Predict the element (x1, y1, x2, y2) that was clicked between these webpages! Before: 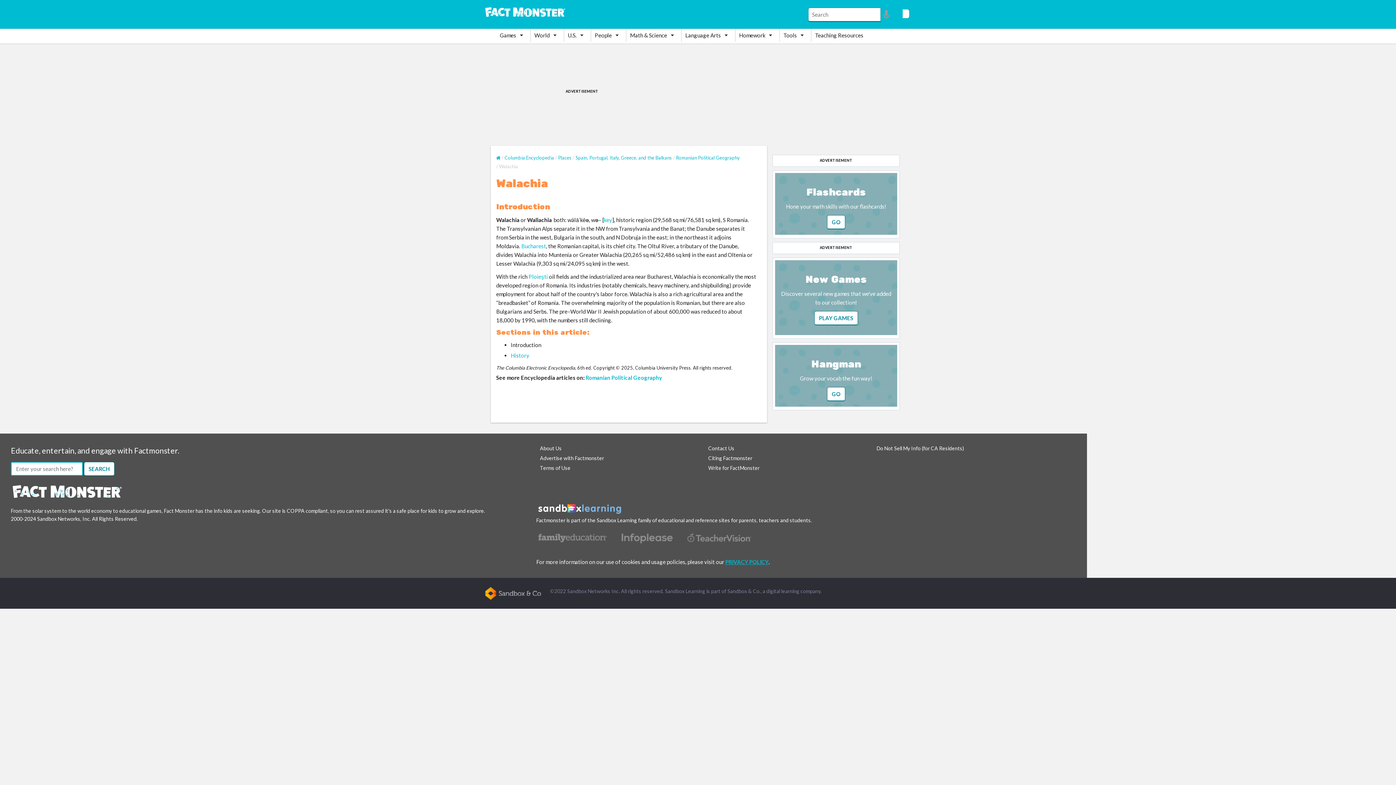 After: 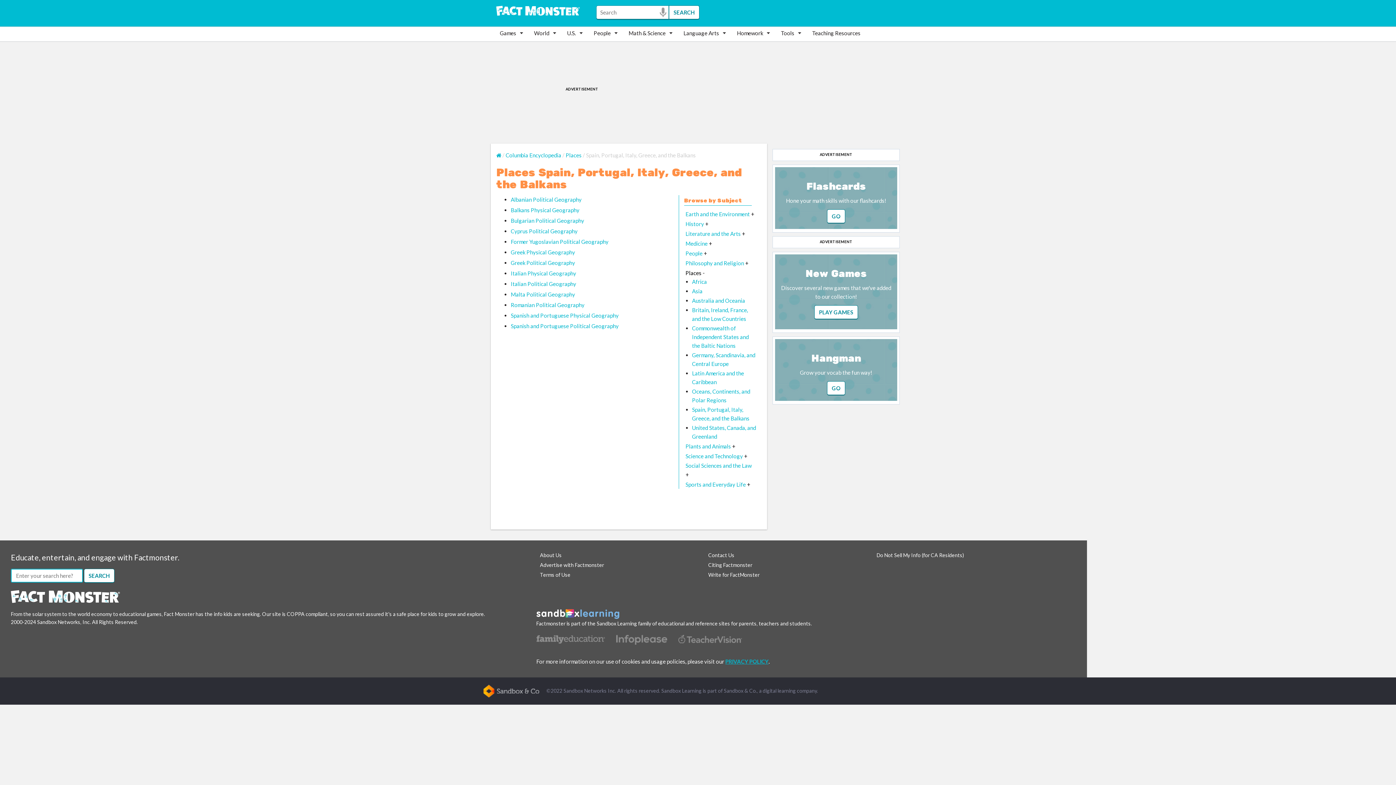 Action: bbox: (575, 154, 672, 160) label: Spain, Portugal, Italy, Greece, and the Balkans